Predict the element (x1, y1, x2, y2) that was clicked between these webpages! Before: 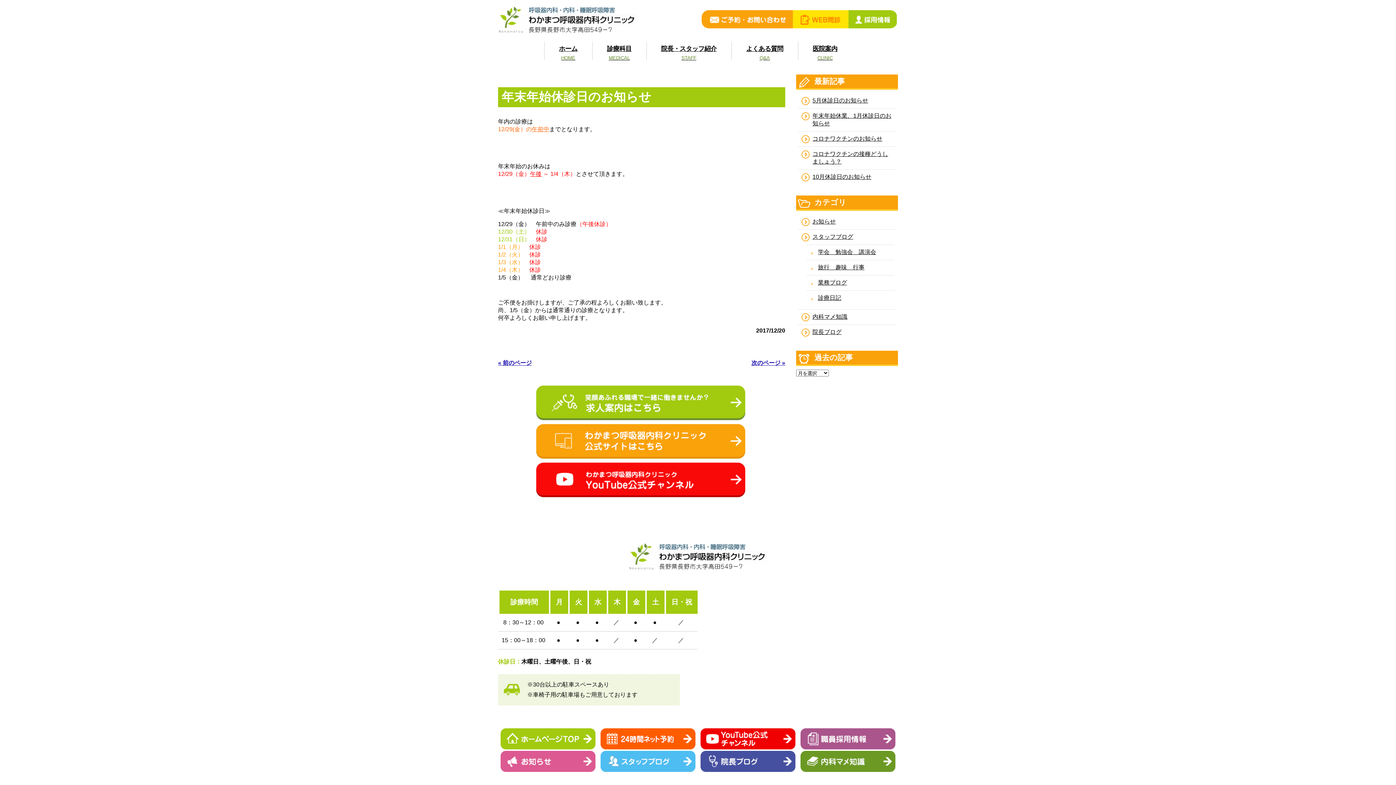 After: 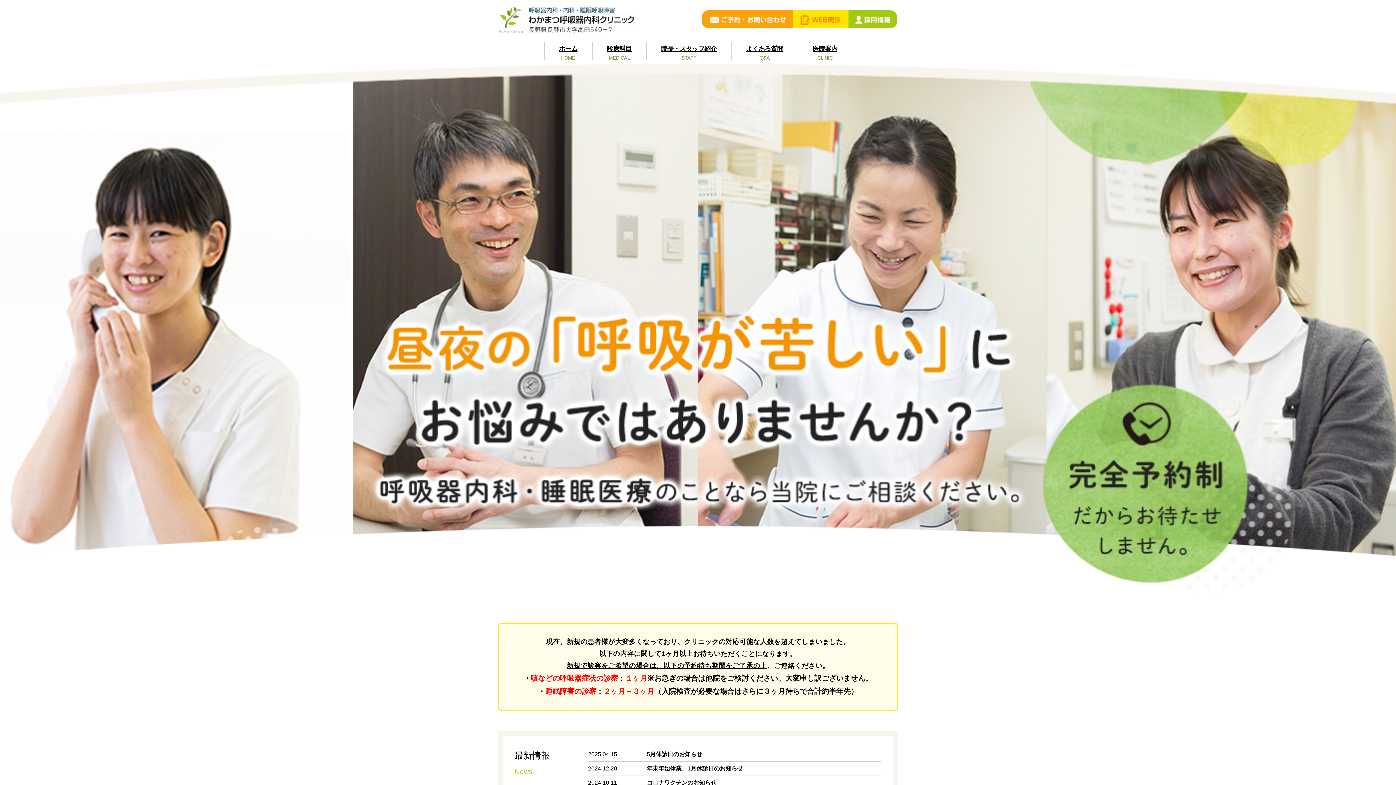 Action: label: ホーム
HOME bbox: (544, 41, 592, 60)